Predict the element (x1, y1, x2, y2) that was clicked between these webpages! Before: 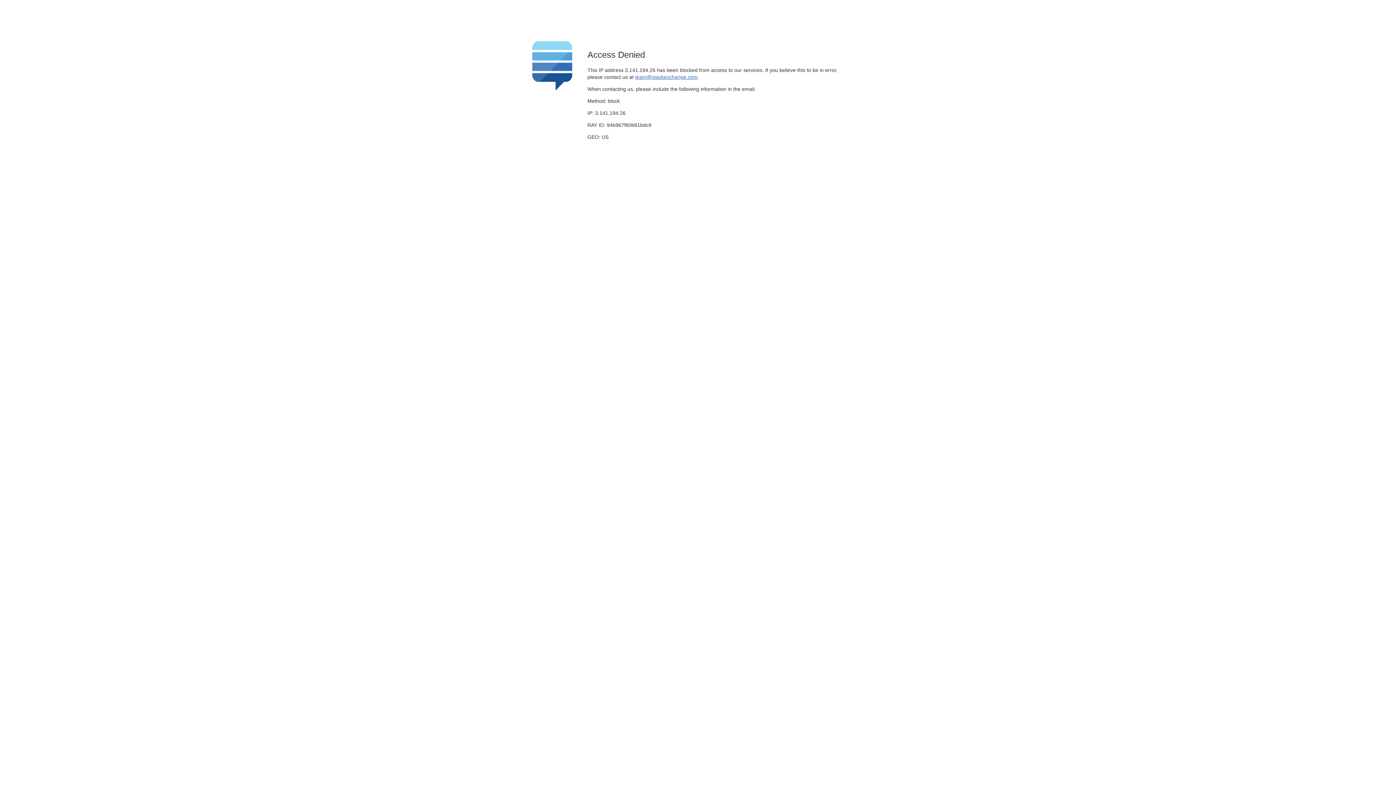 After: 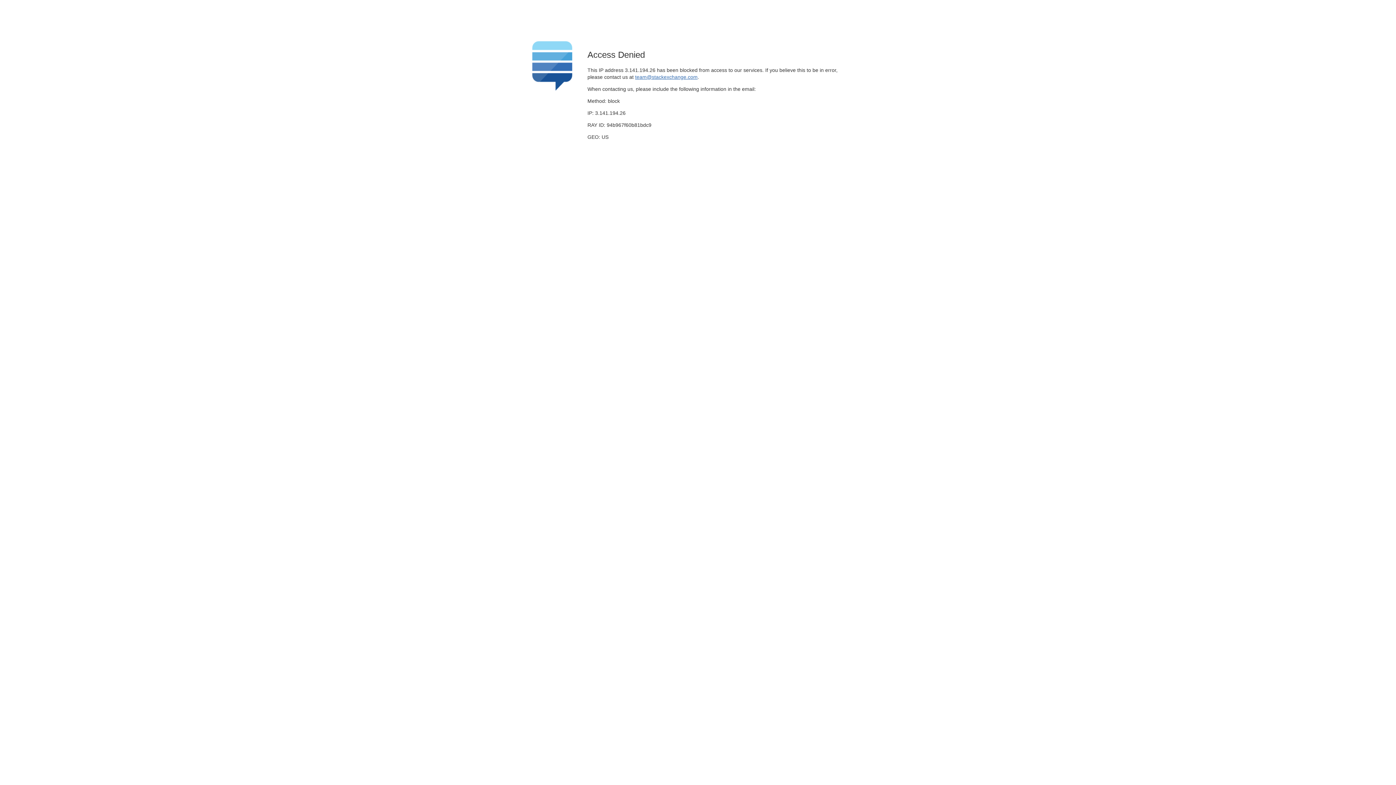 Action: bbox: (635, 74, 697, 79) label: team@stackexchange.com